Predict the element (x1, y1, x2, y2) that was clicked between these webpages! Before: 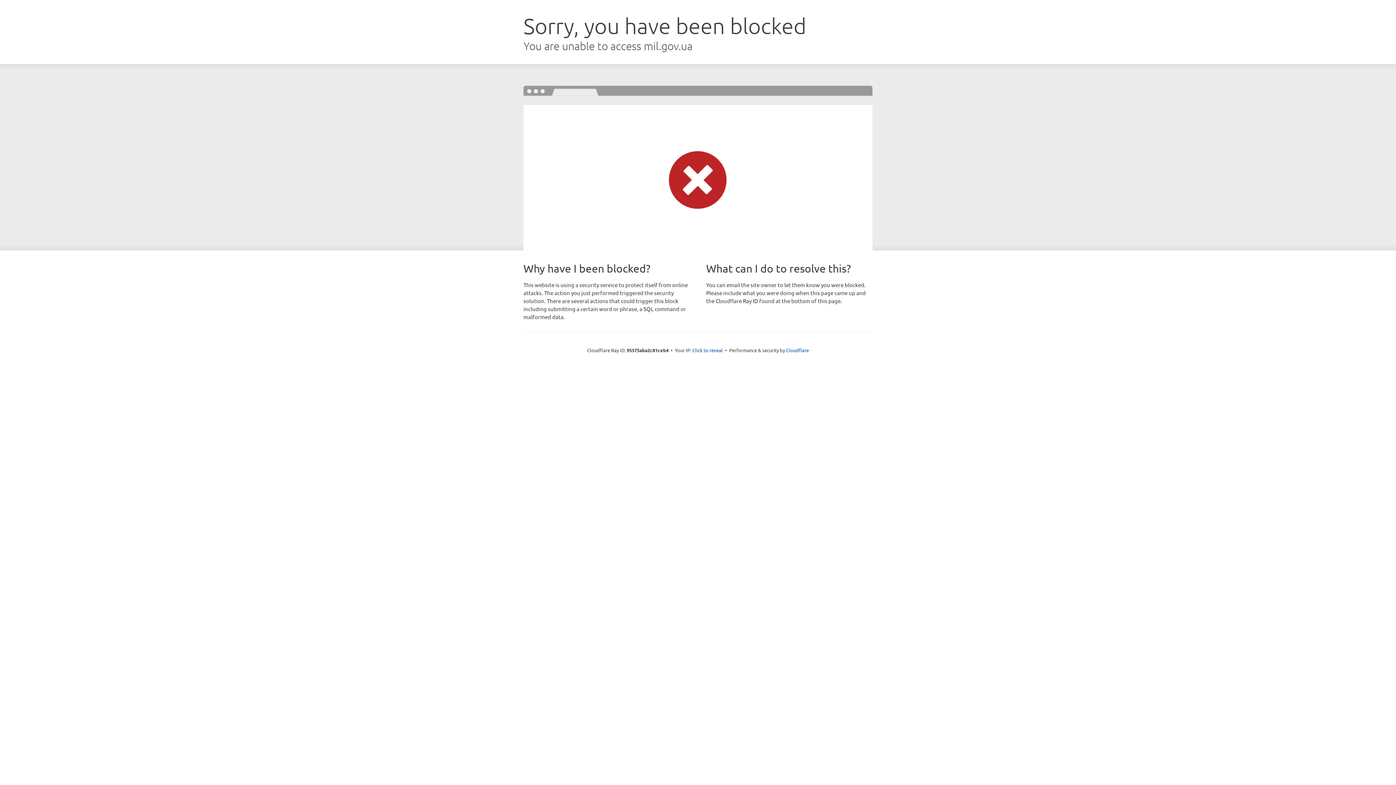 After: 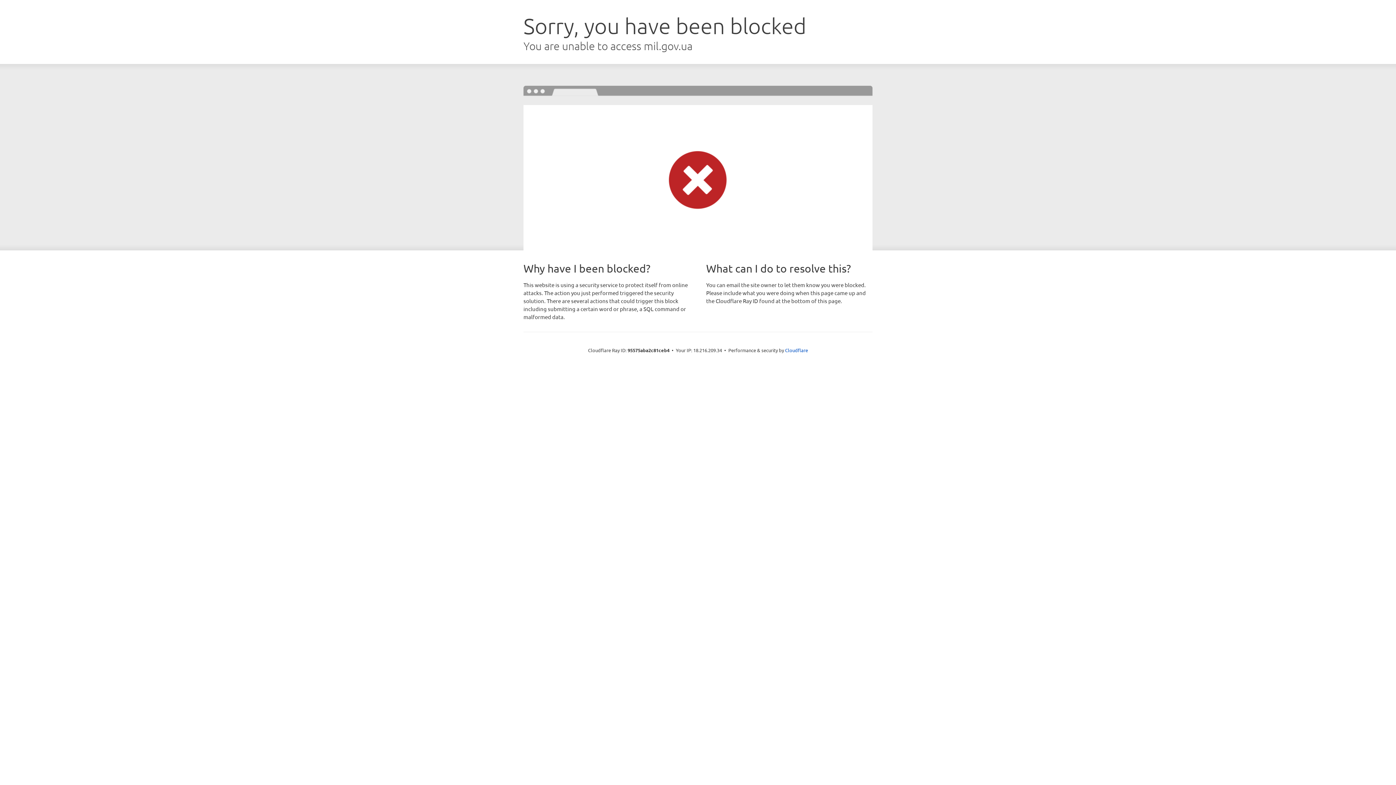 Action: label: Click to reveal bbox: (692, 346, 723, 353)